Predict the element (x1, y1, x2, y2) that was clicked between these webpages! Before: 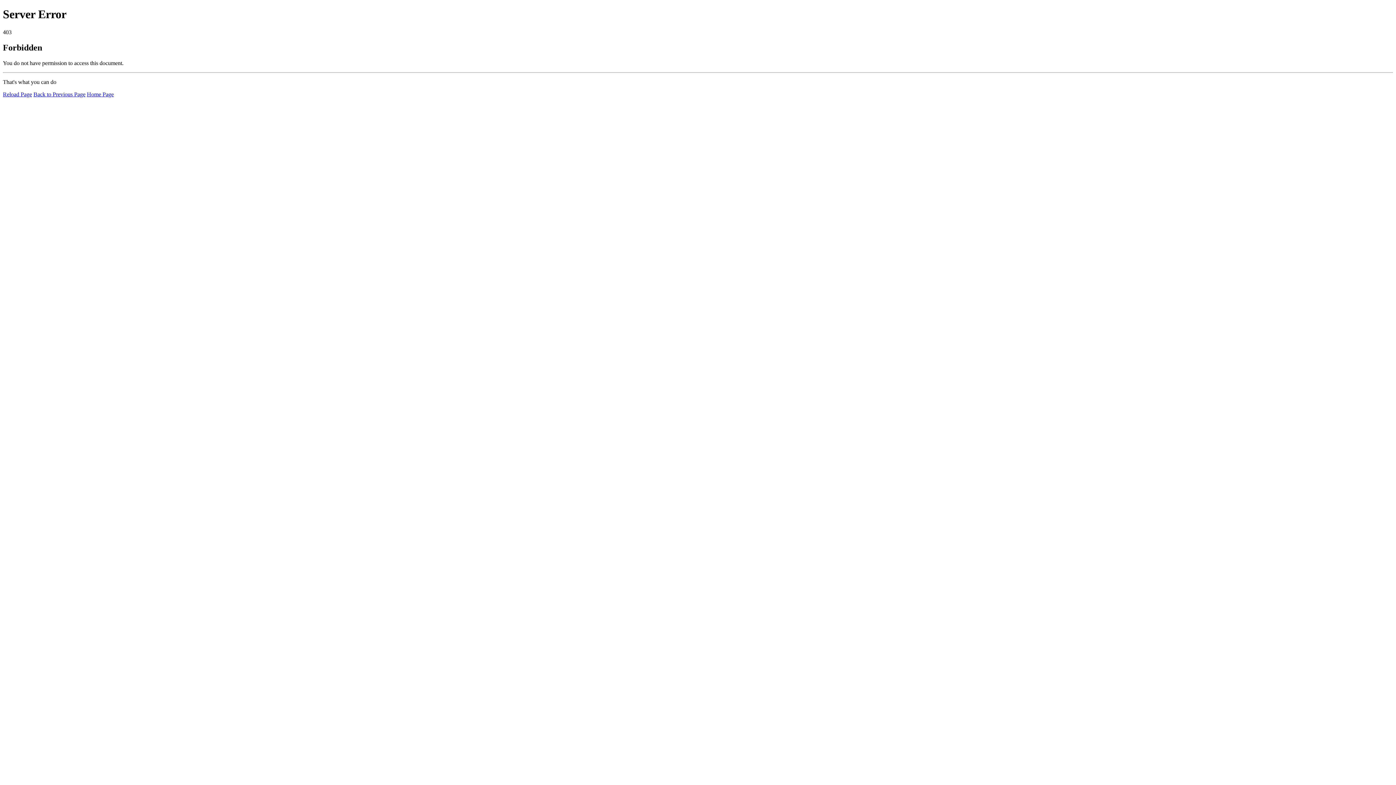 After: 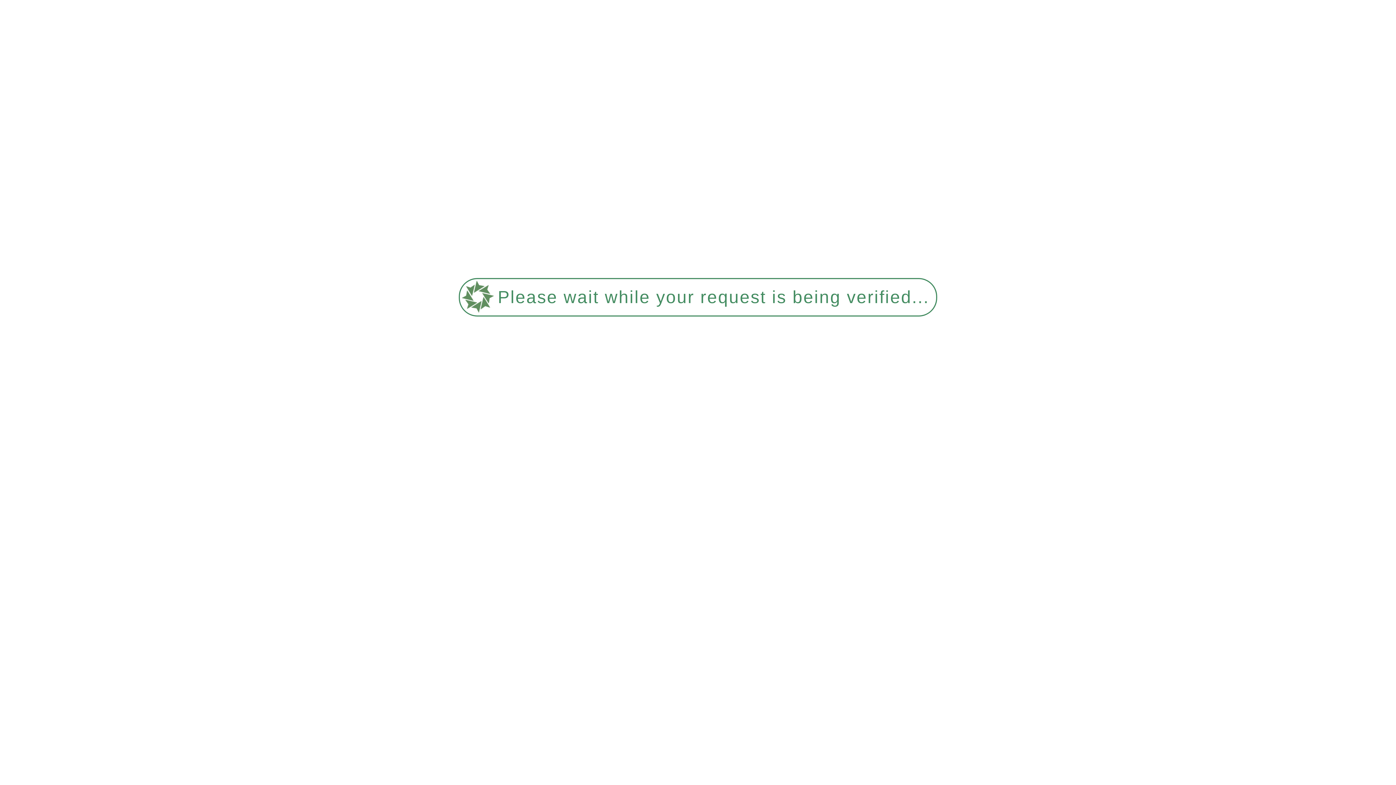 Action: bbox: (86, 91, 113, 97) label: Home Page